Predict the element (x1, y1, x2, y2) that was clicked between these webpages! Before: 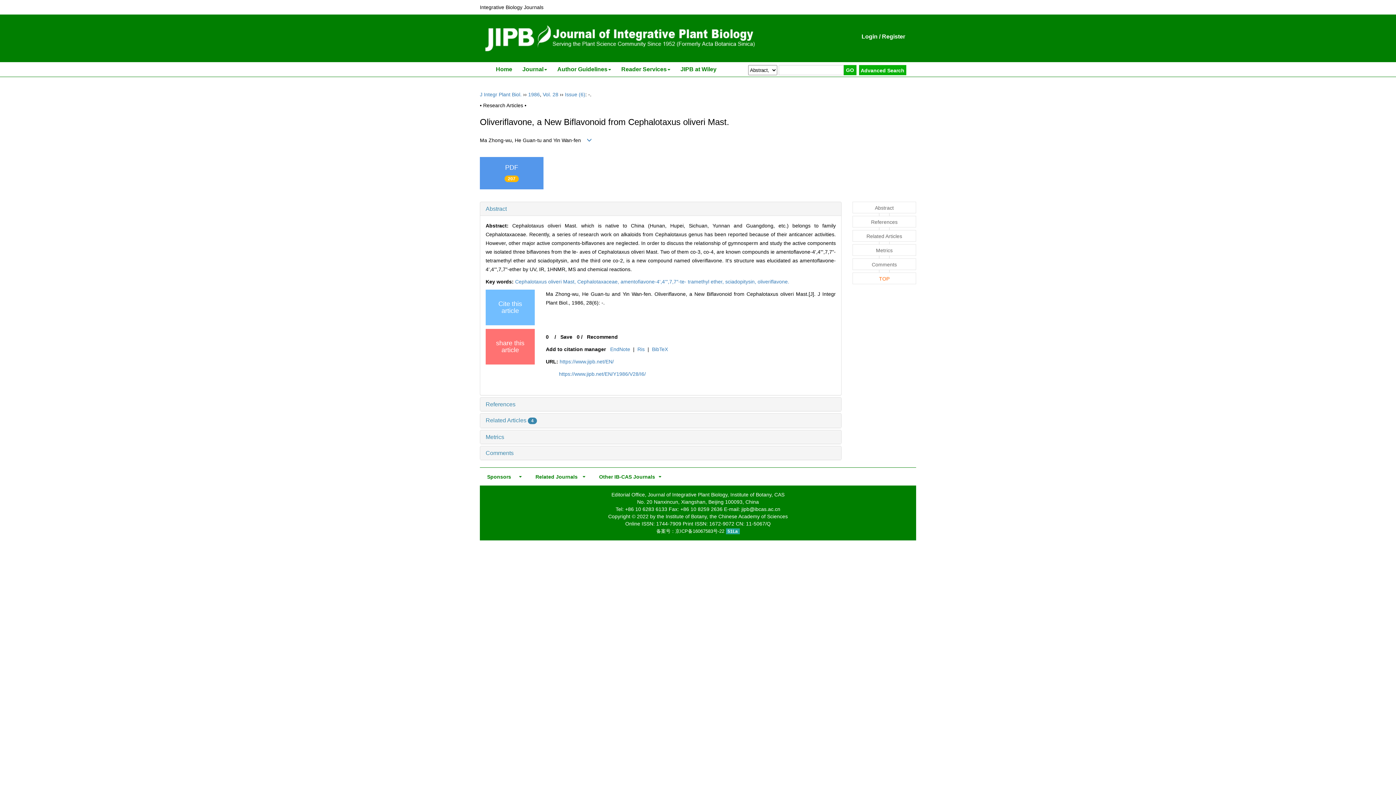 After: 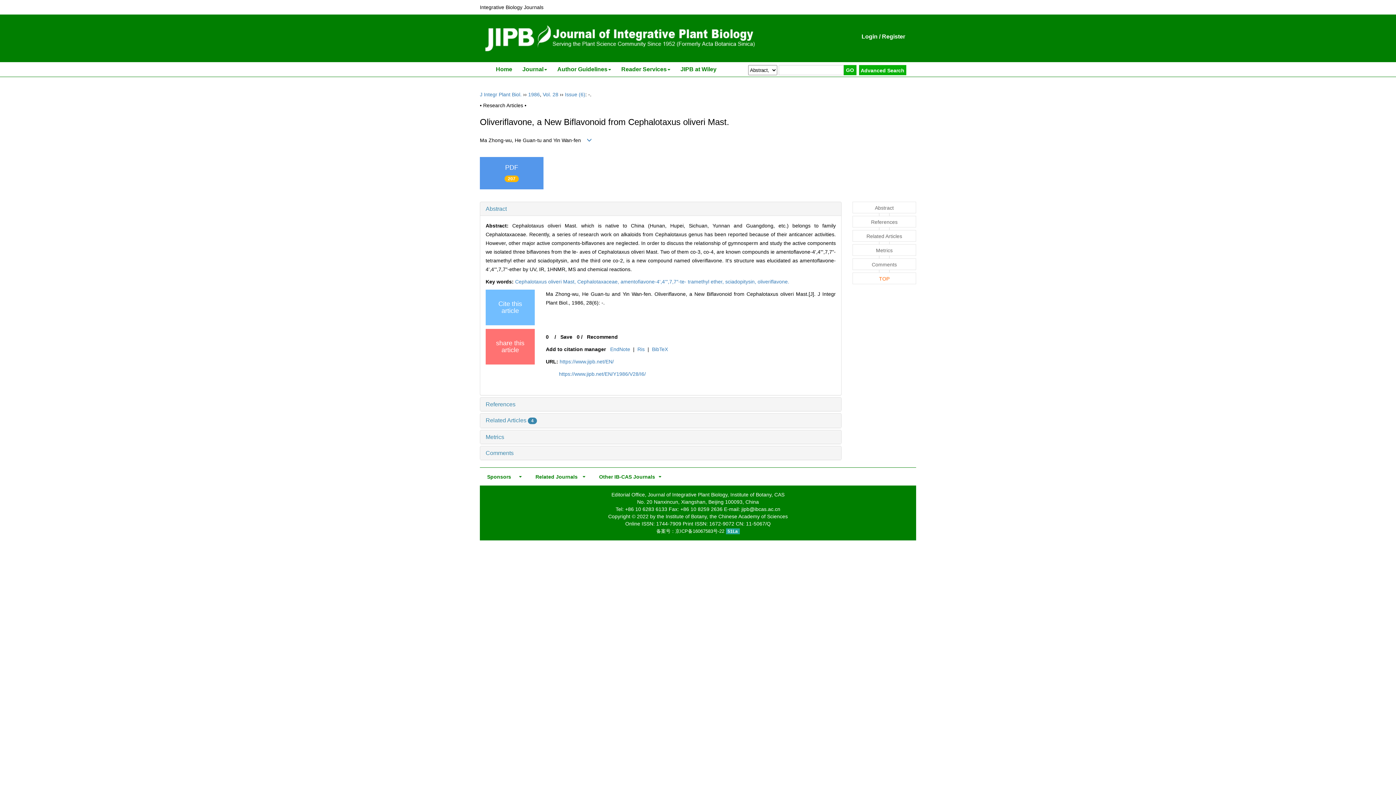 Action: label:    Related Journals  bbox: (531, 468, 585, 486)